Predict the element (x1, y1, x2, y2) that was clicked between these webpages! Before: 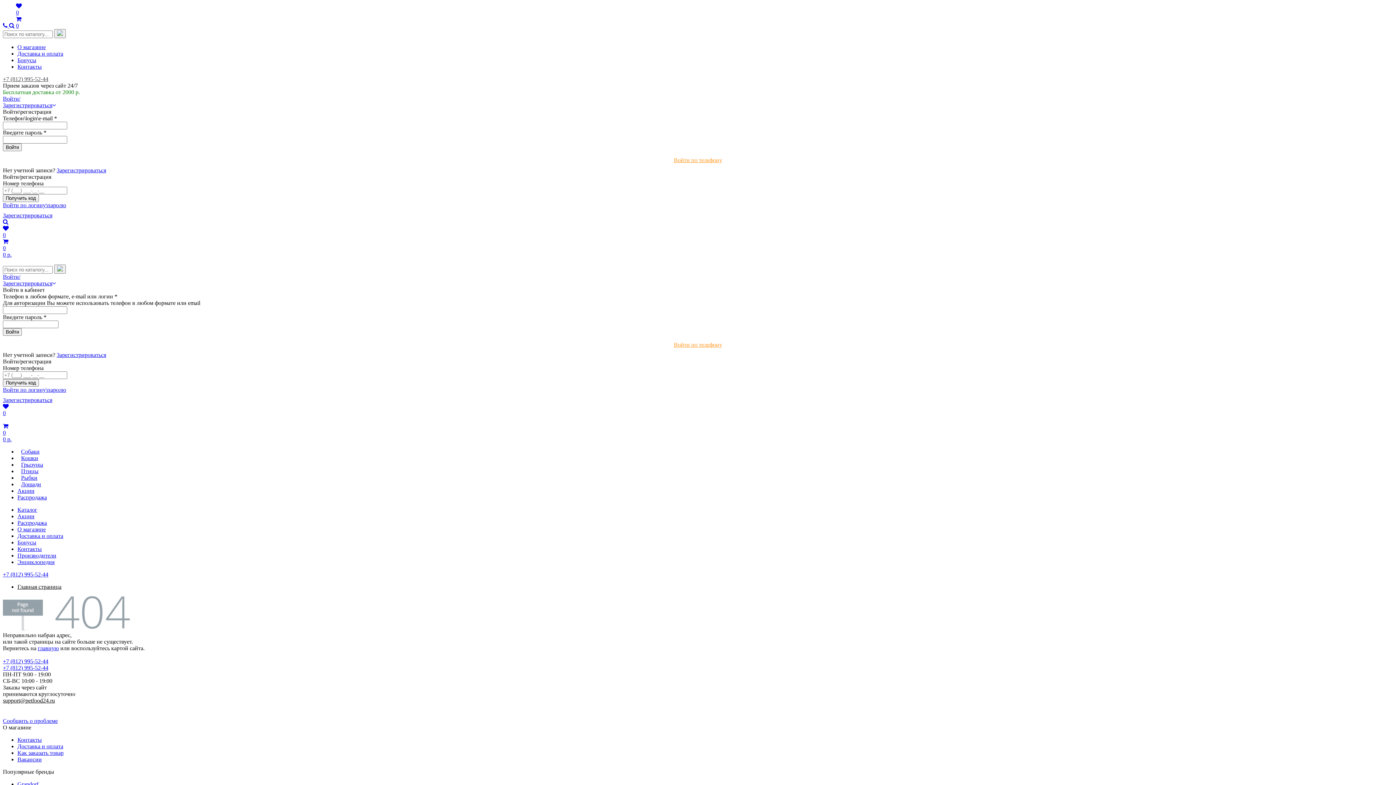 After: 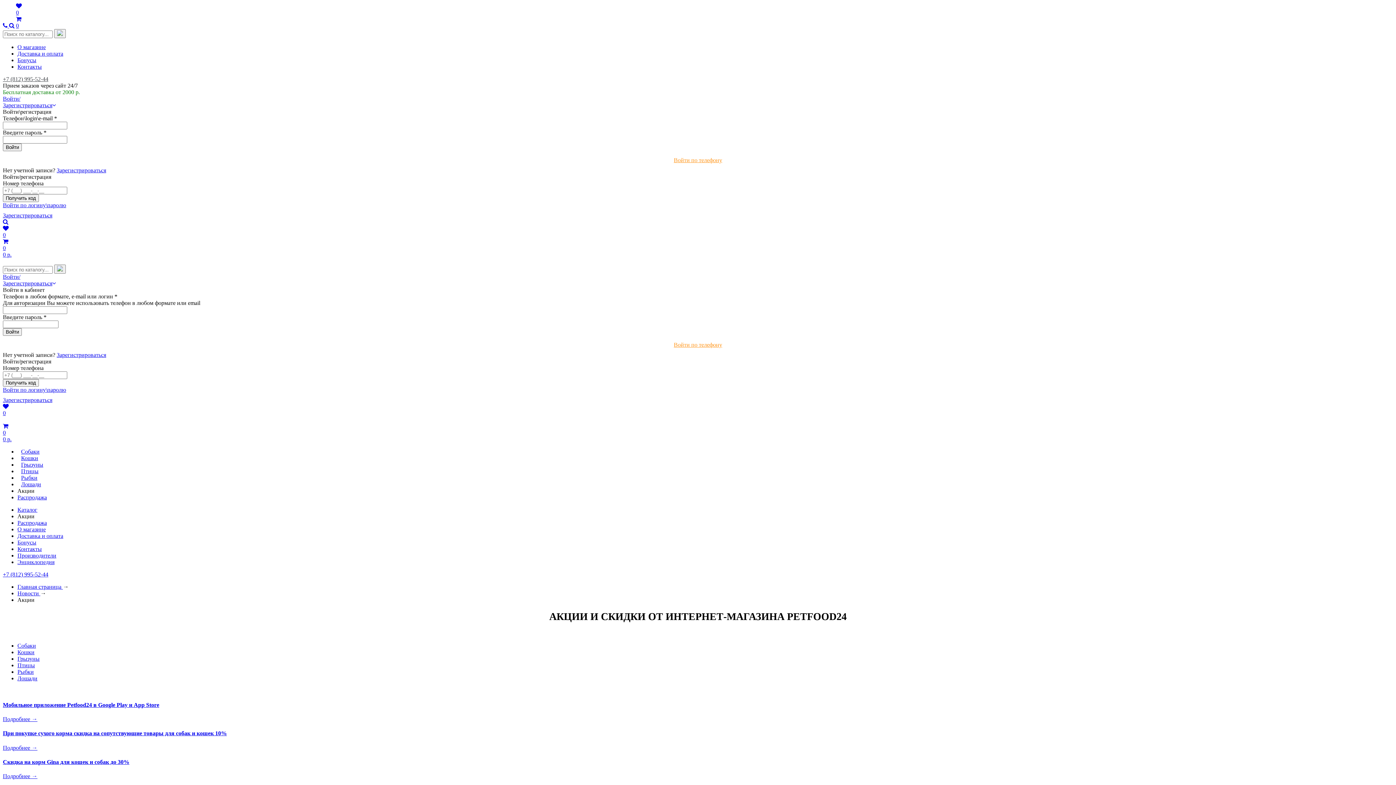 Action: bbox: (17, 488, 34, 494) label: Акции